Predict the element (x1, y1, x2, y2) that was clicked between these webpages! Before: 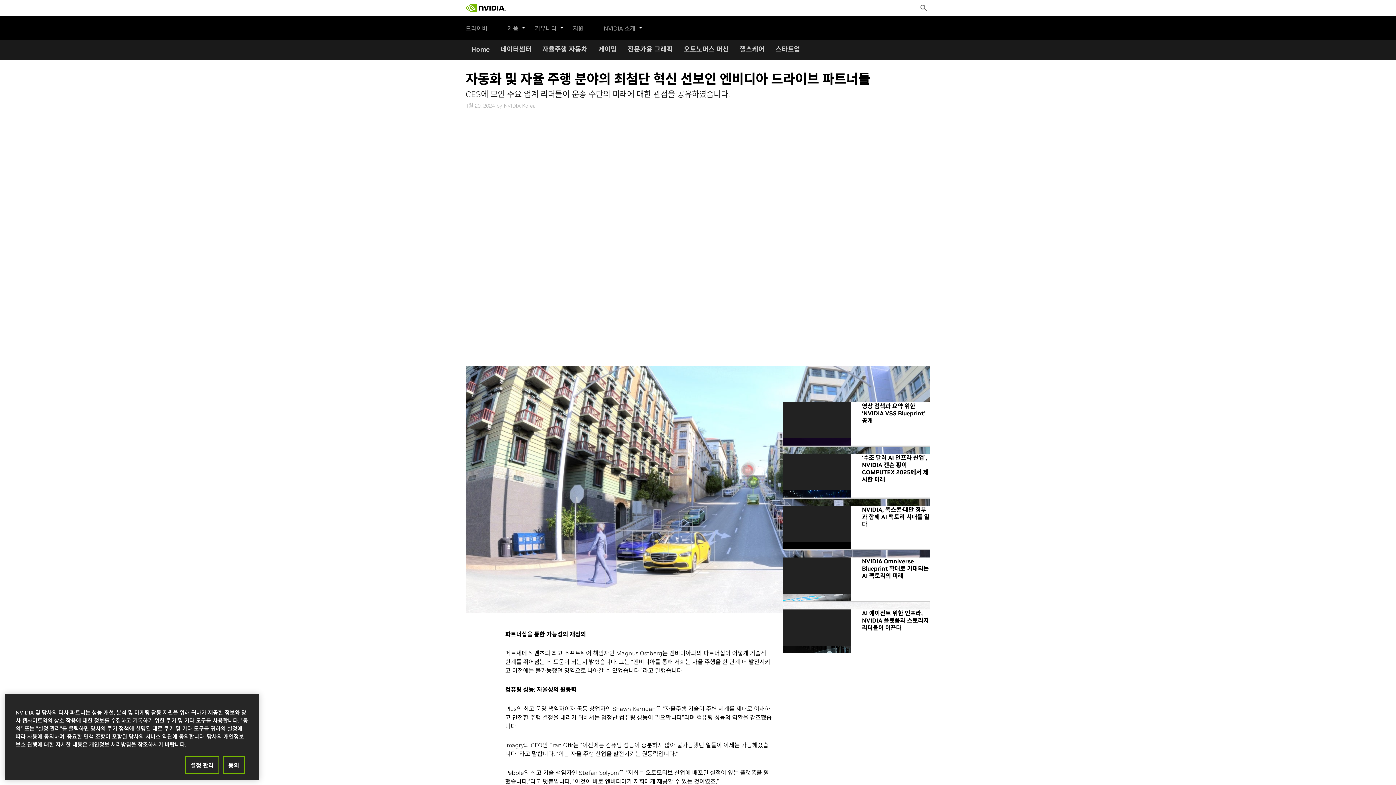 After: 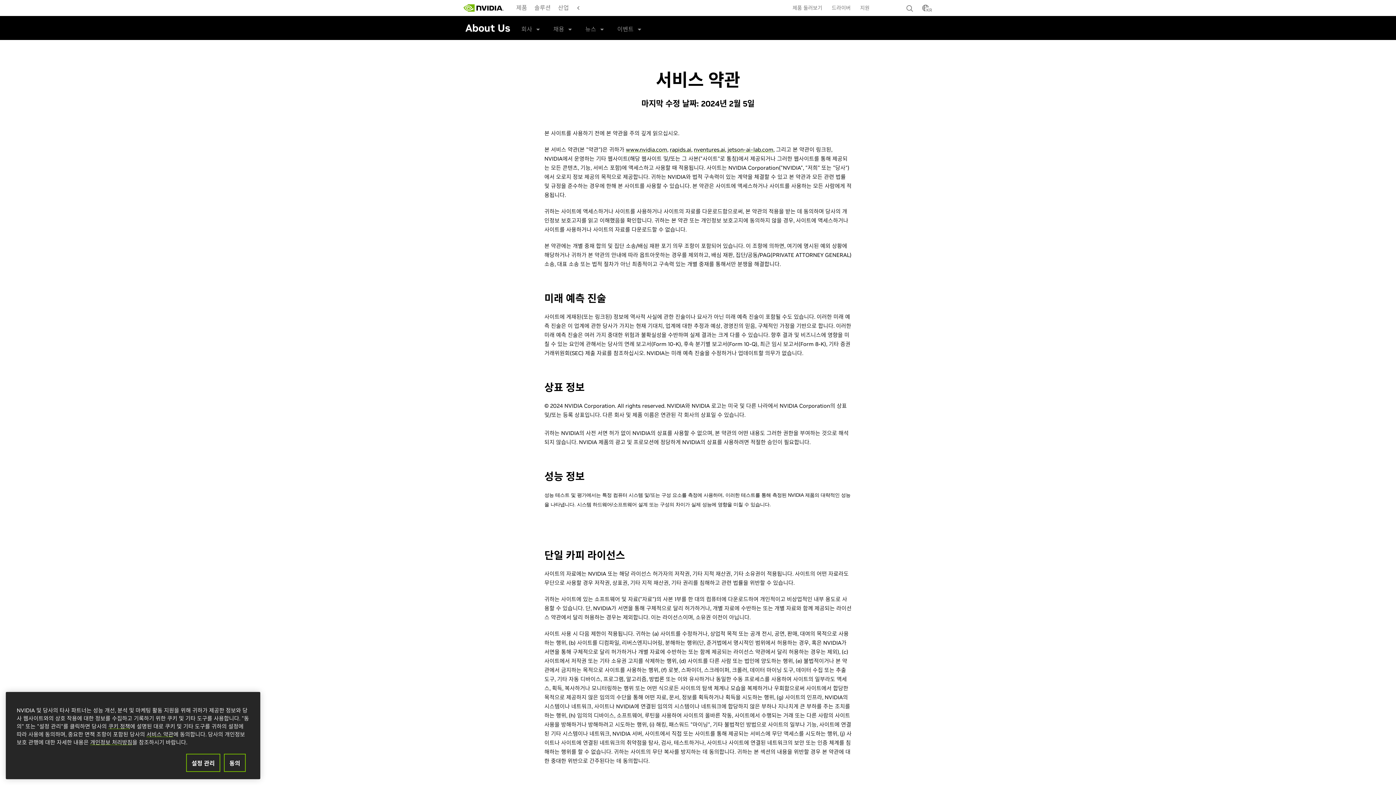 Action: label: 서비스 약관 bbox: (145, 733, 172, 740)